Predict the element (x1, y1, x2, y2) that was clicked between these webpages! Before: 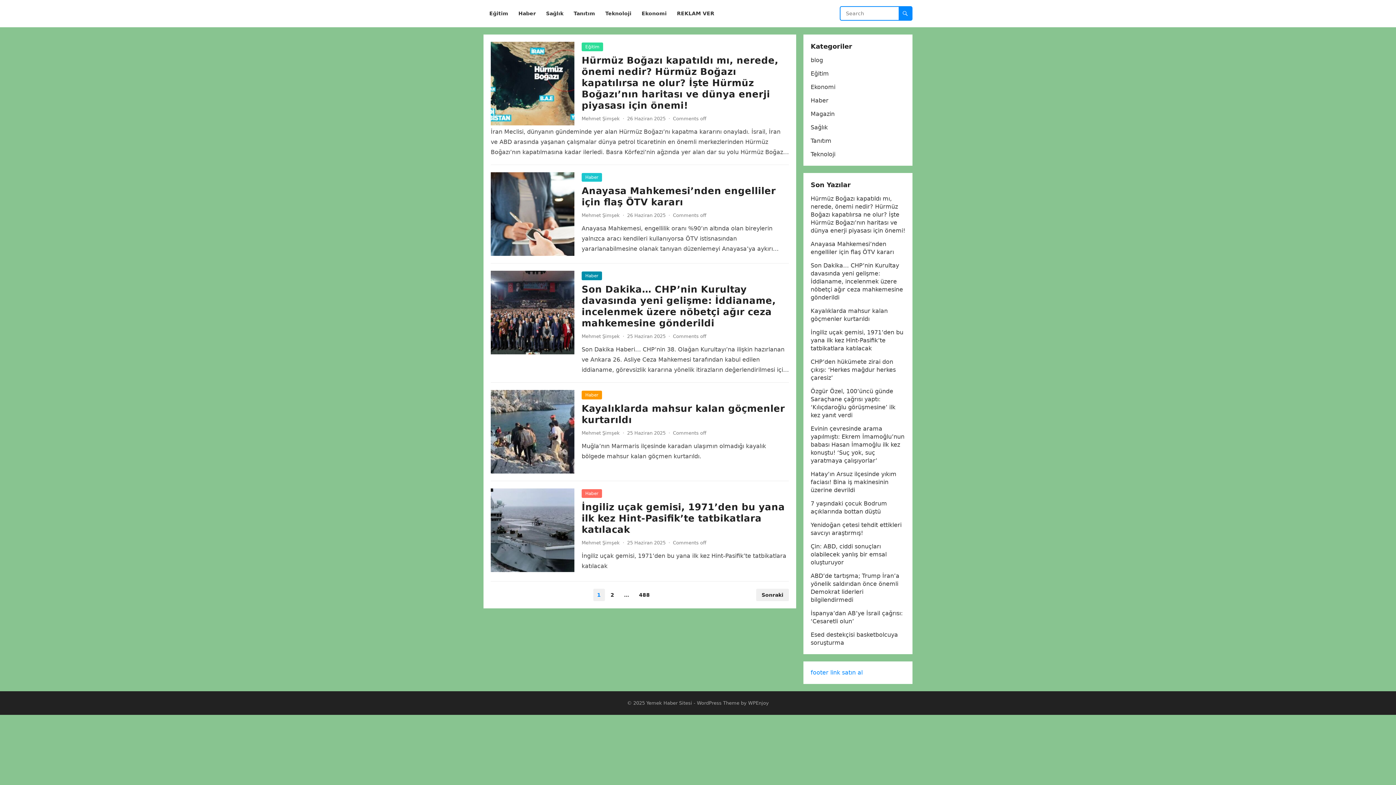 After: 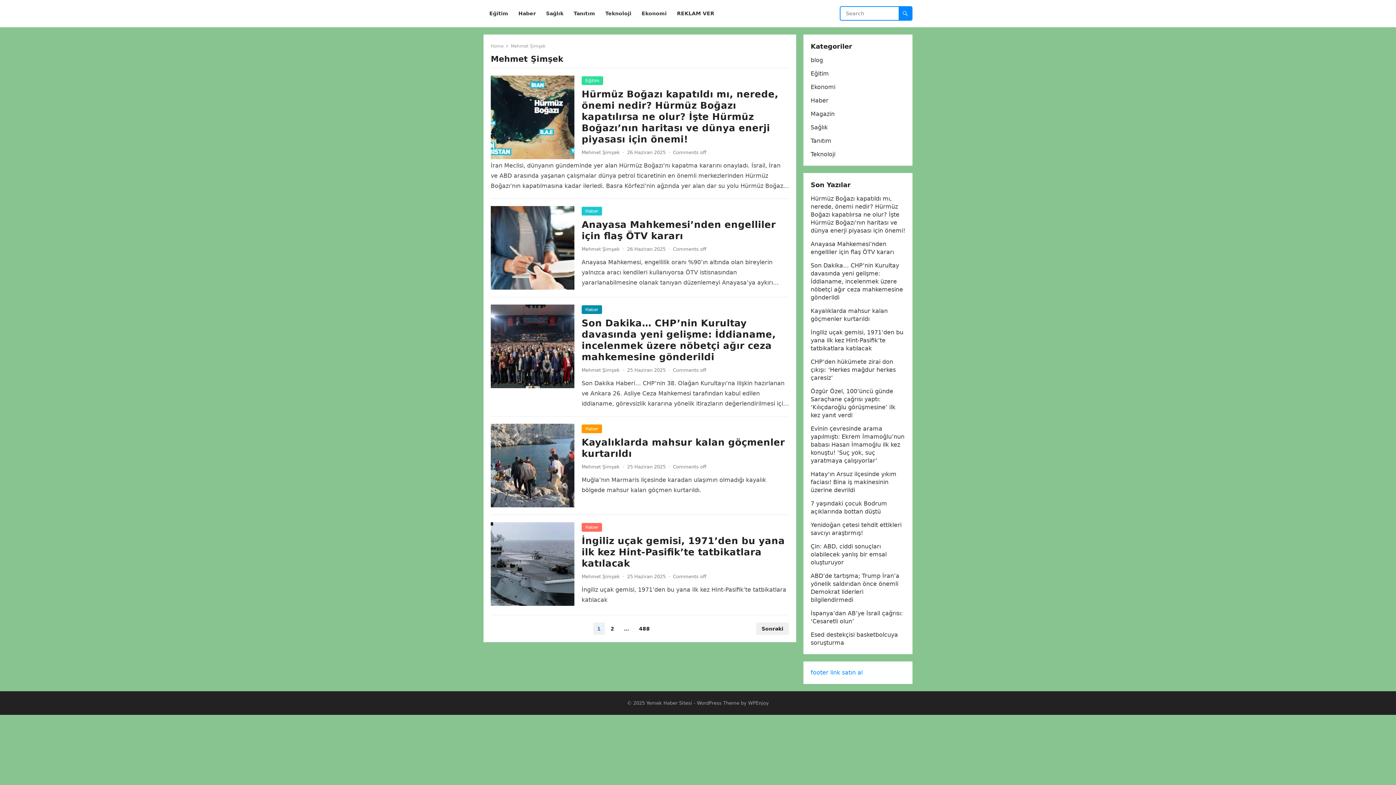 Action: label: Mehmet Şimşek bbox: (581, 430, 620, 436)